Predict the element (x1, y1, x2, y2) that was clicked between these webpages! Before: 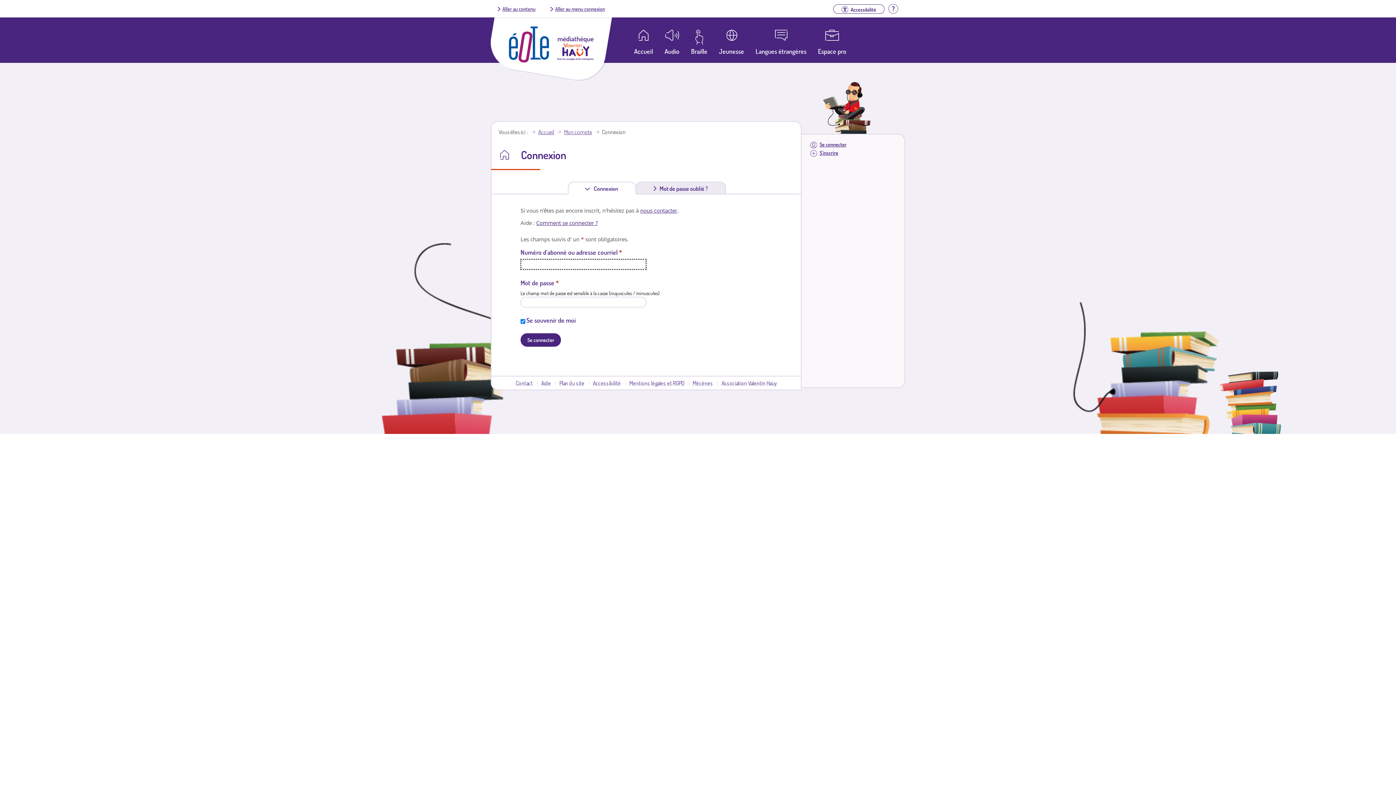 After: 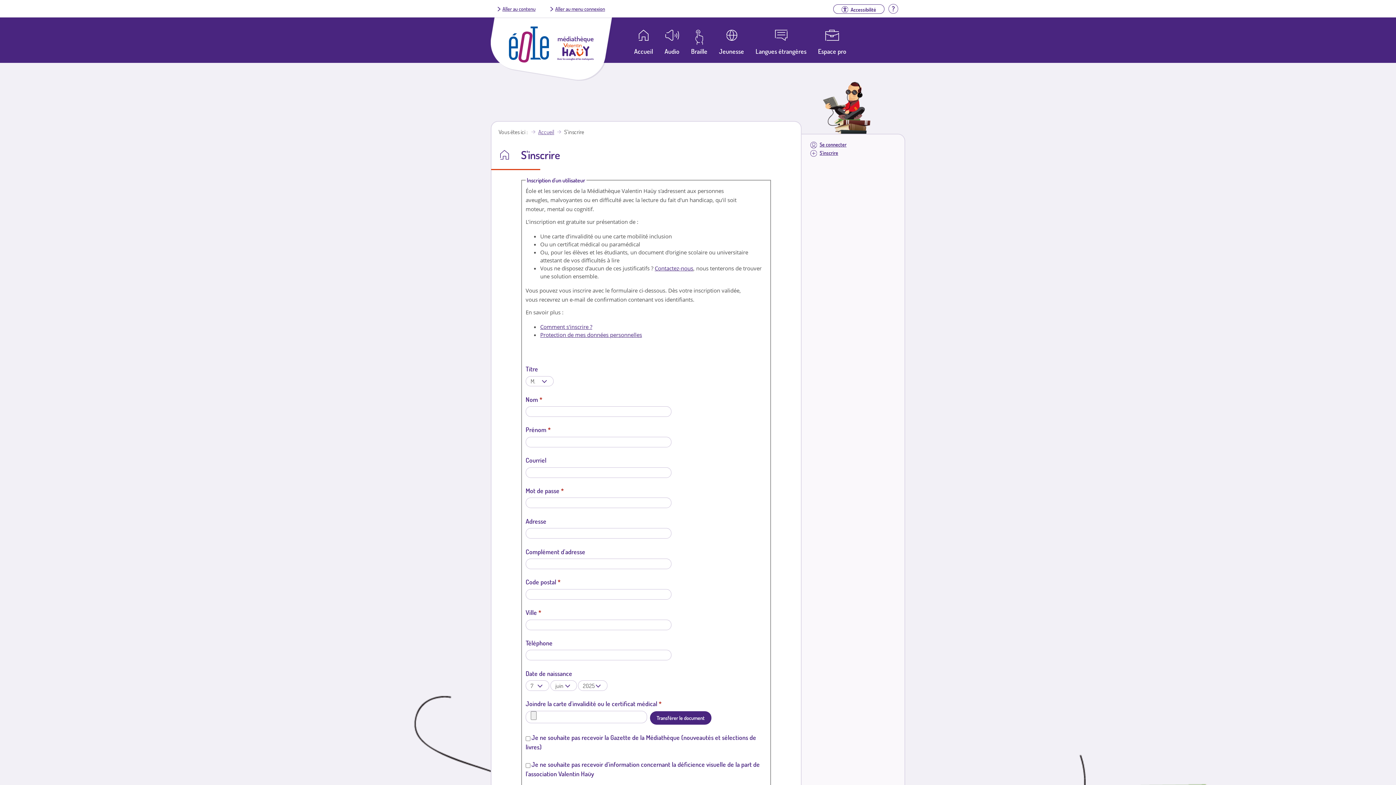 Action: bbox: (810, 149, 838, 156) label: S'inscrire